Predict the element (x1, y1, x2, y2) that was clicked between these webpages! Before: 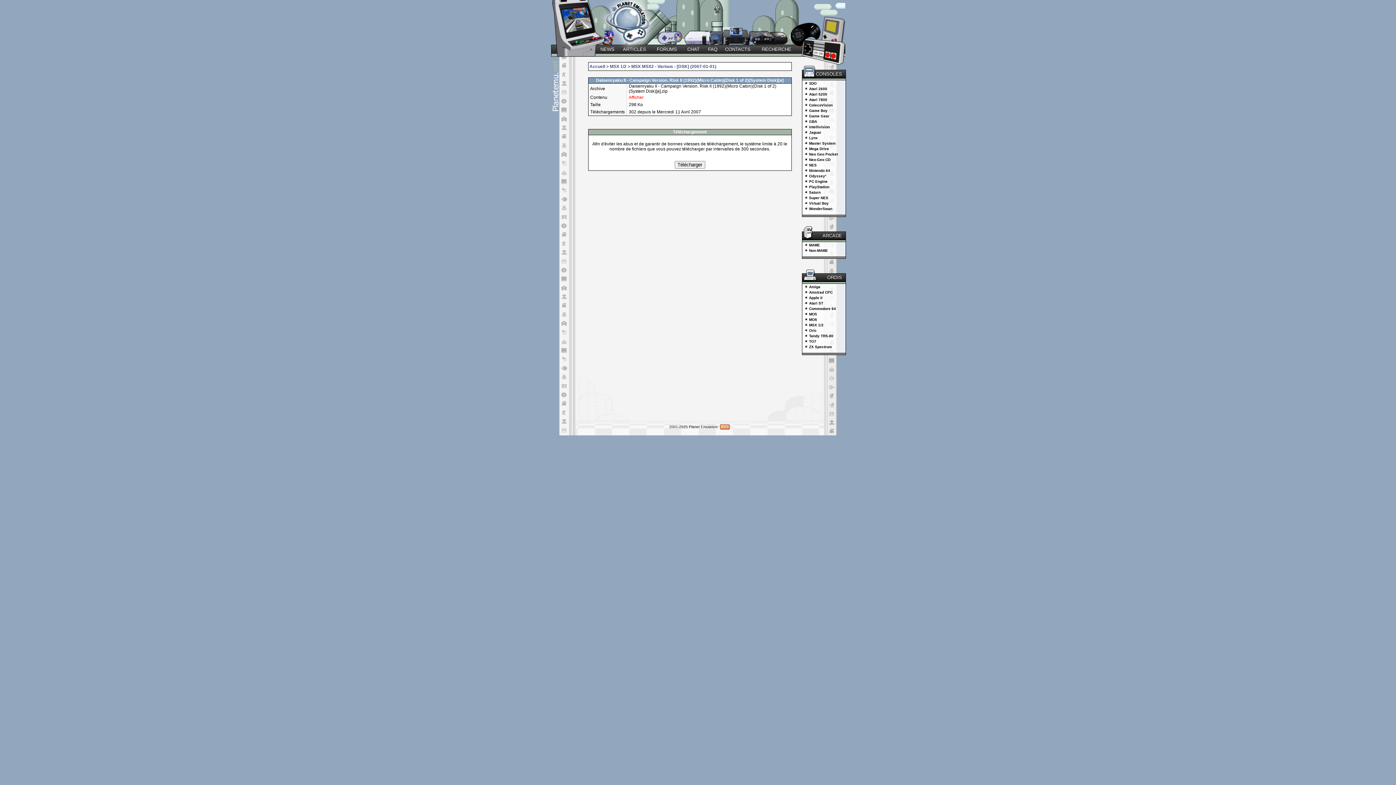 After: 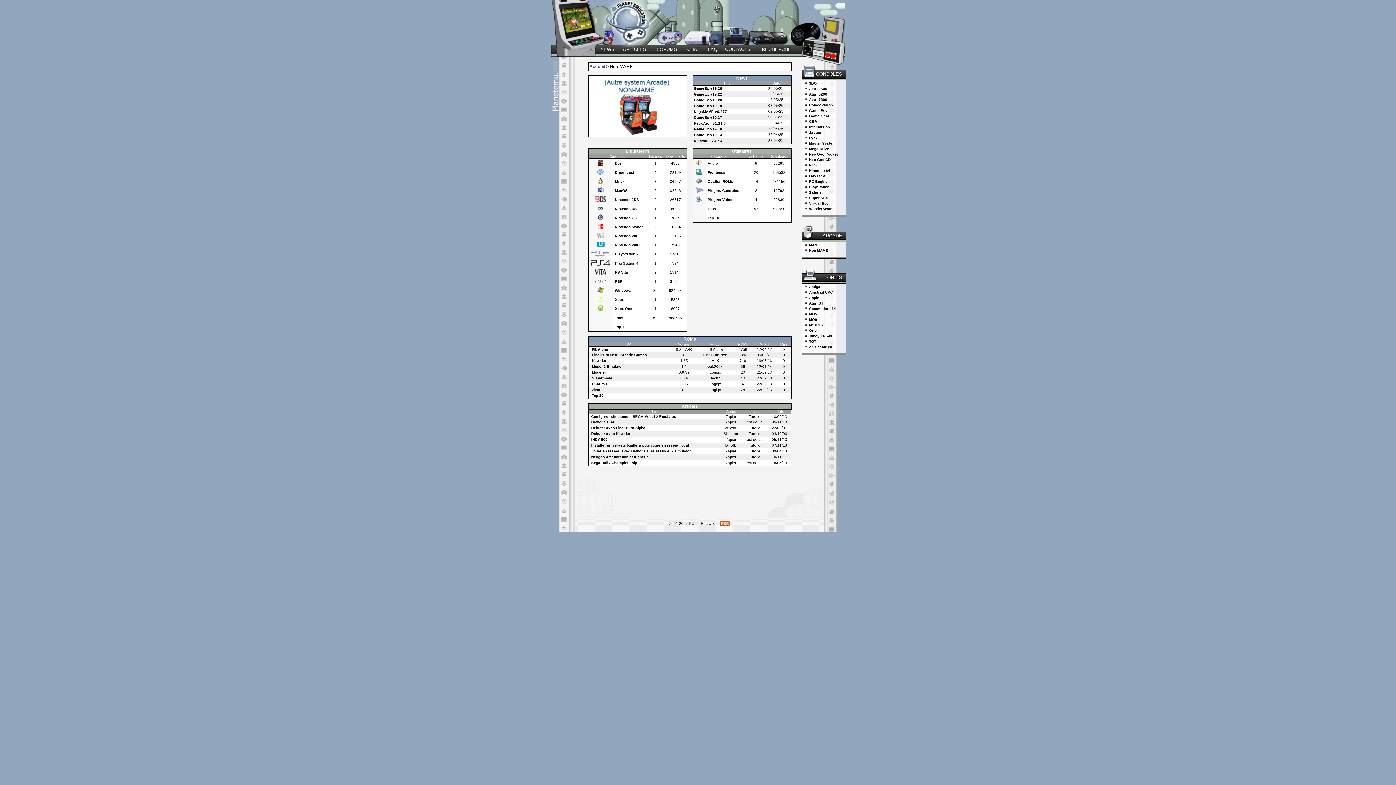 Action: label: Non-MAME bbox: (809, 248, 828, 252)